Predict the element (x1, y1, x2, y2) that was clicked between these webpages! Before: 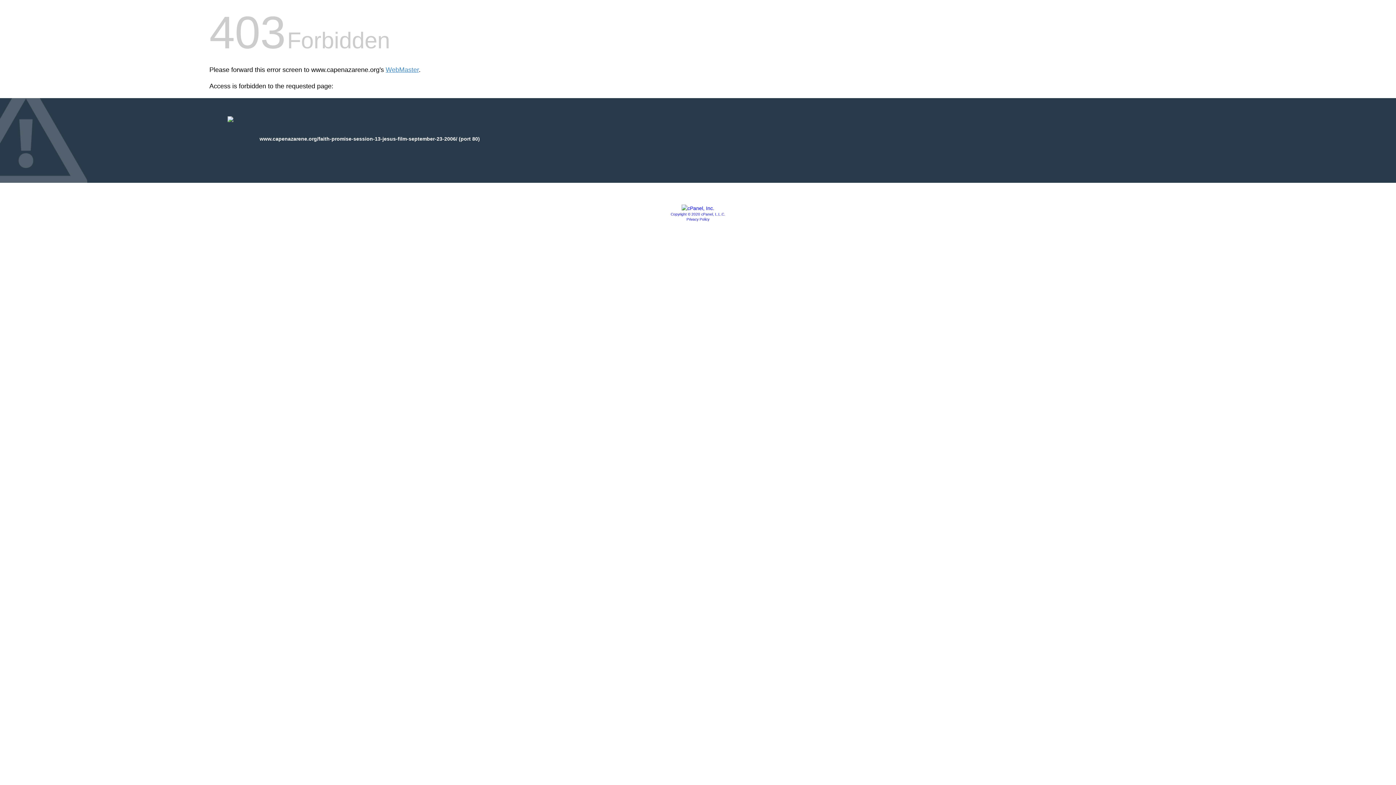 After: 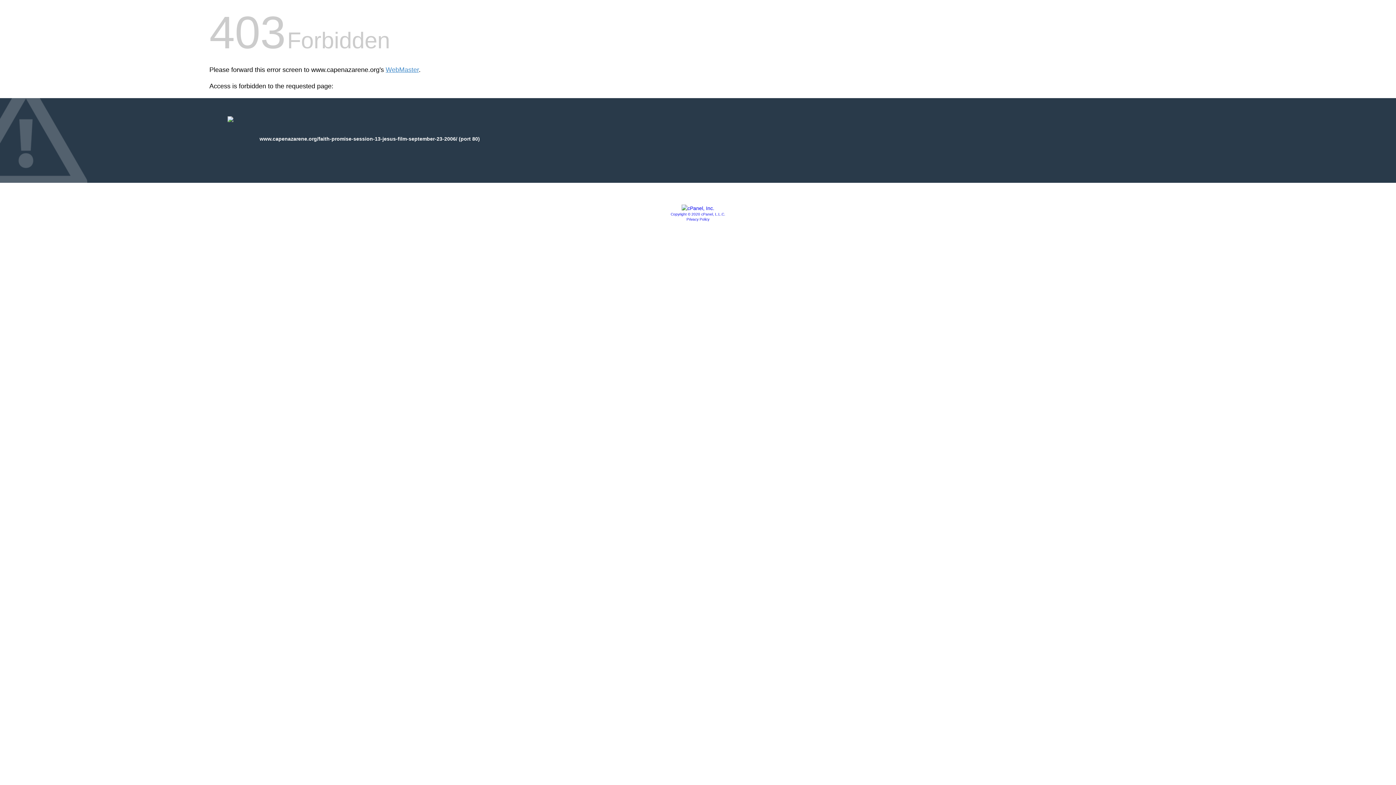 Action: bbox: (686, 217, 709, 221) label: Privacy Policy